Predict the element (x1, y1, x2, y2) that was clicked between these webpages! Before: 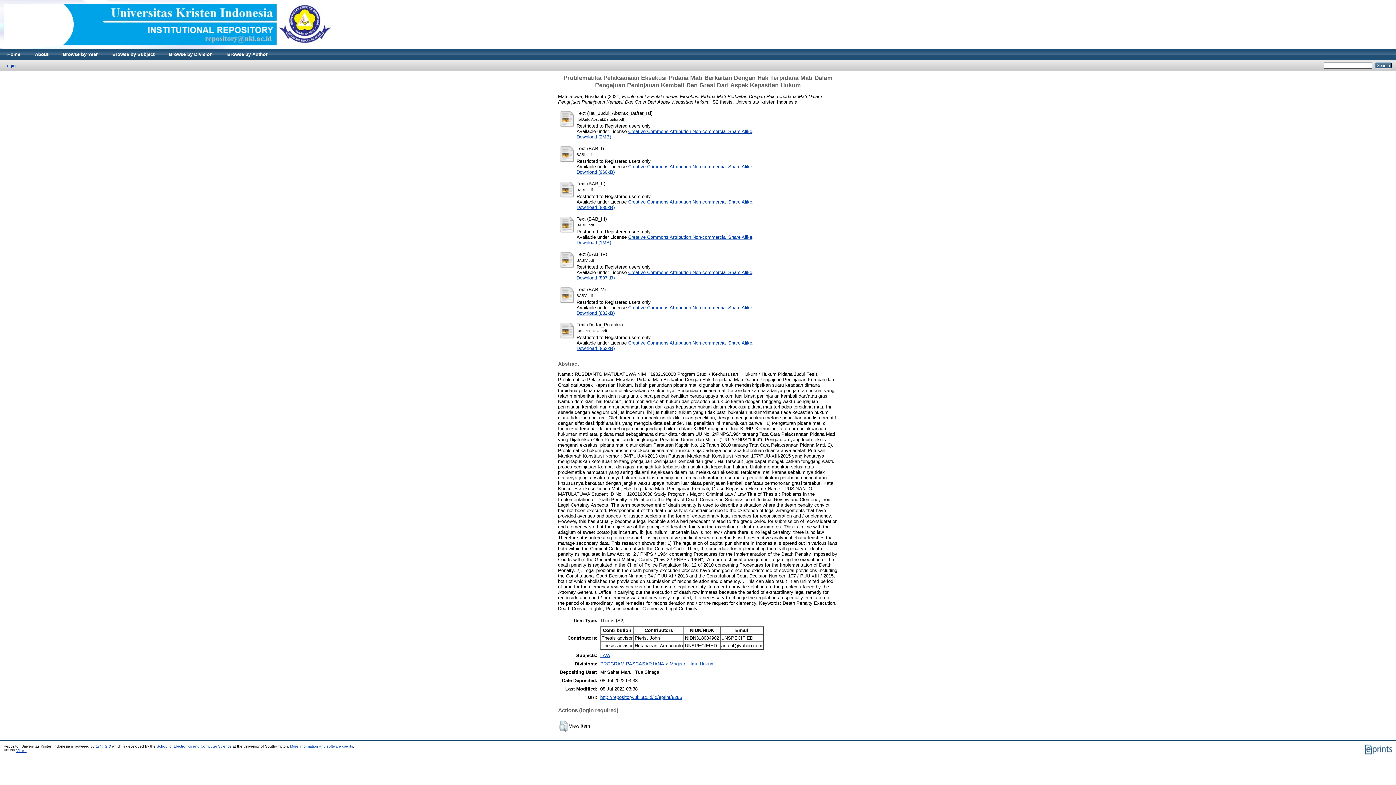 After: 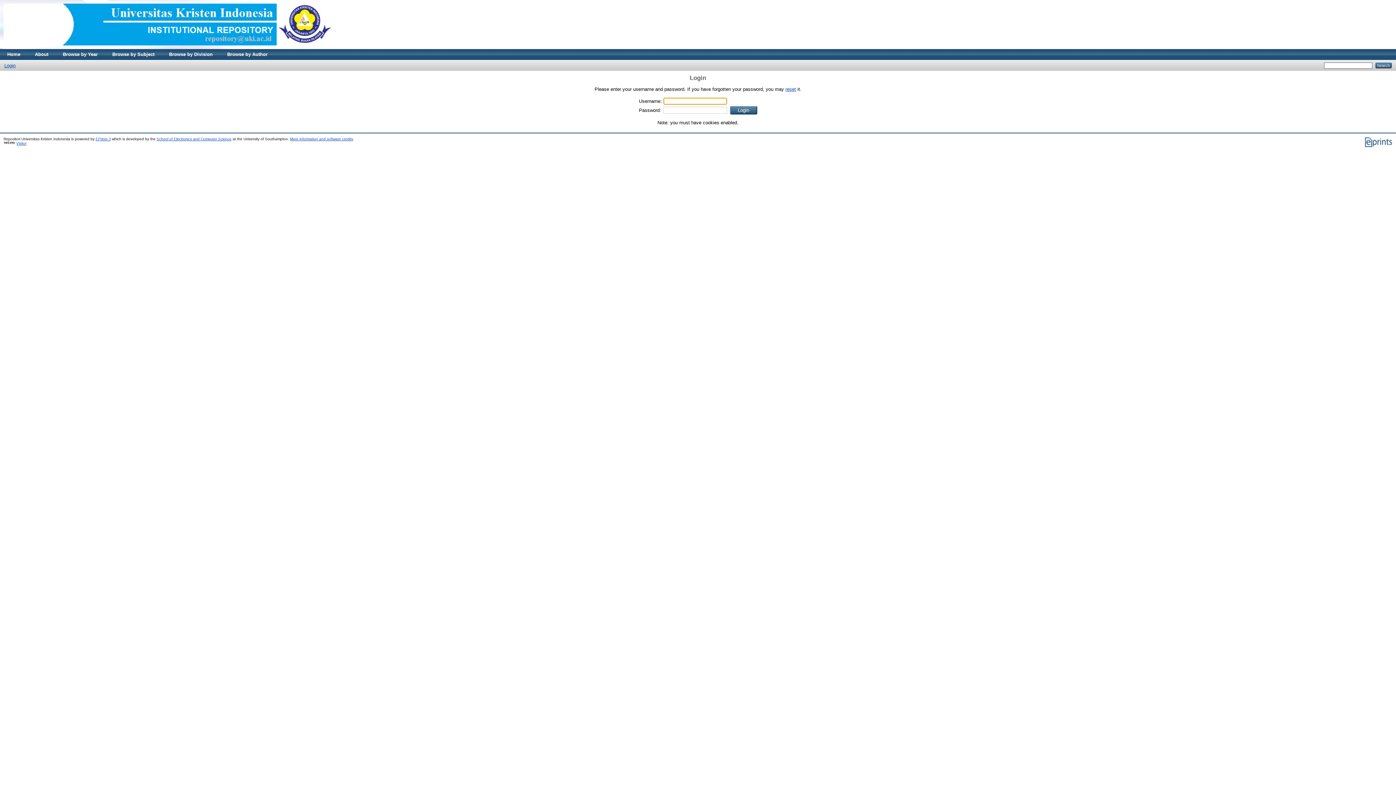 Action: bbox: (559, 194, 575, 199)